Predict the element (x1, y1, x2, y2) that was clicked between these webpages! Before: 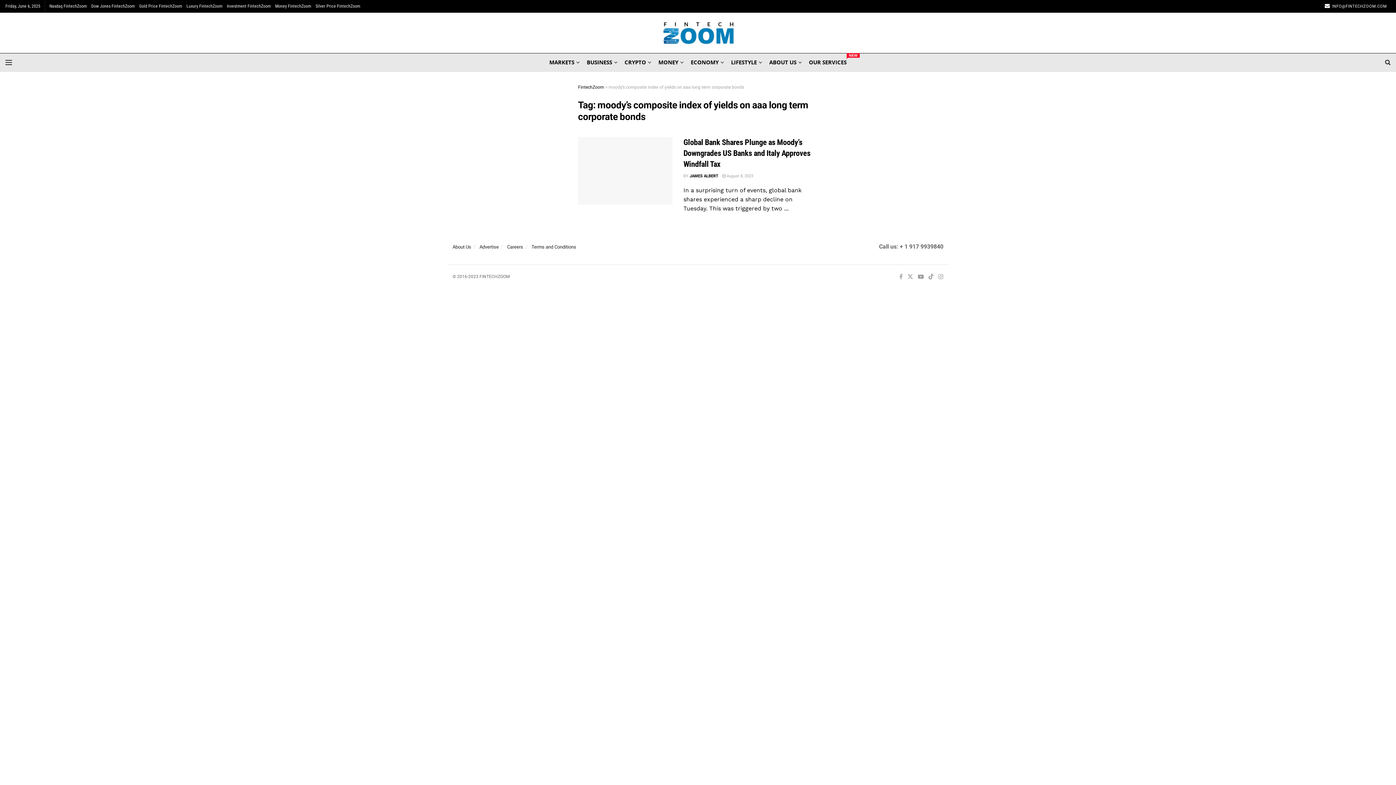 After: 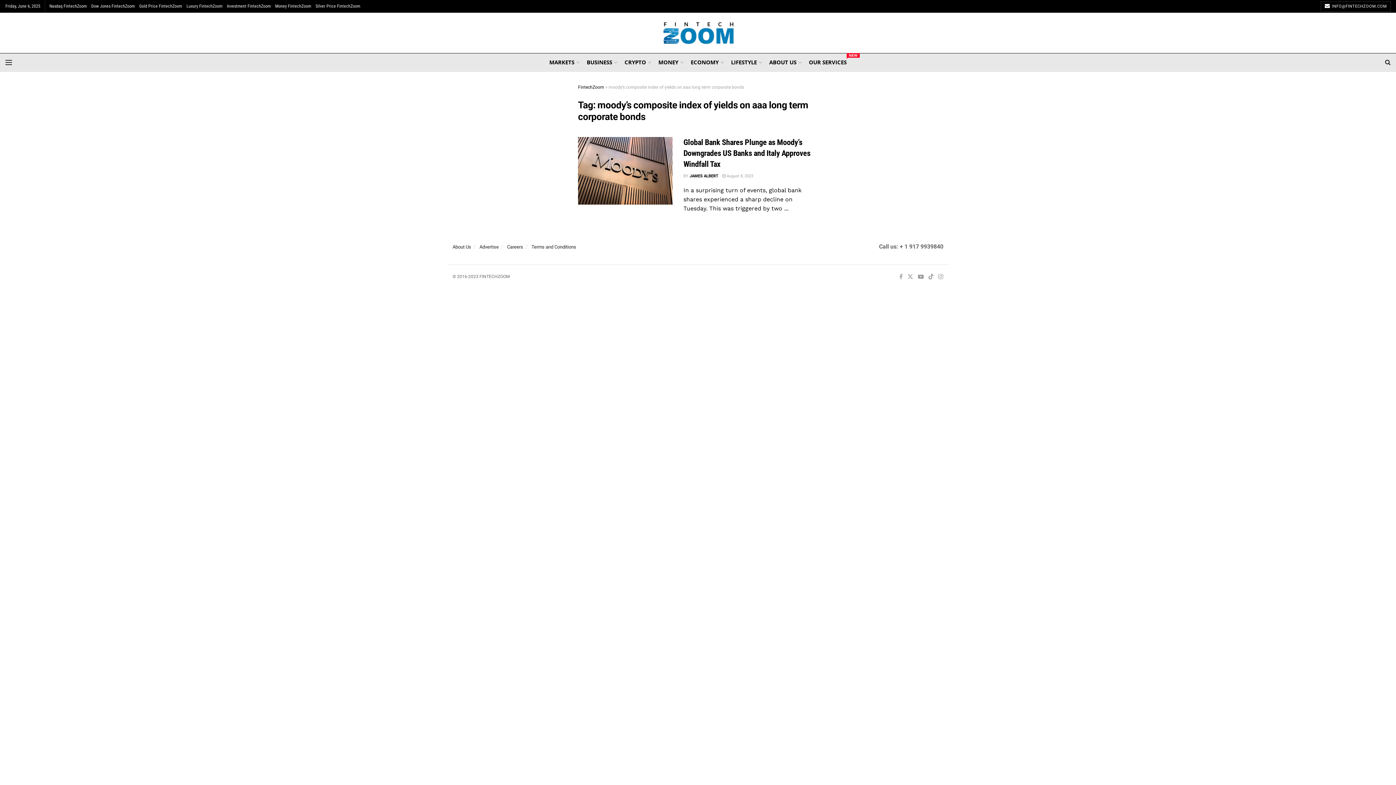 Action: label:  INFO@FINTECHZOOM.COM bbox: (1321, 1, 1390, 11)